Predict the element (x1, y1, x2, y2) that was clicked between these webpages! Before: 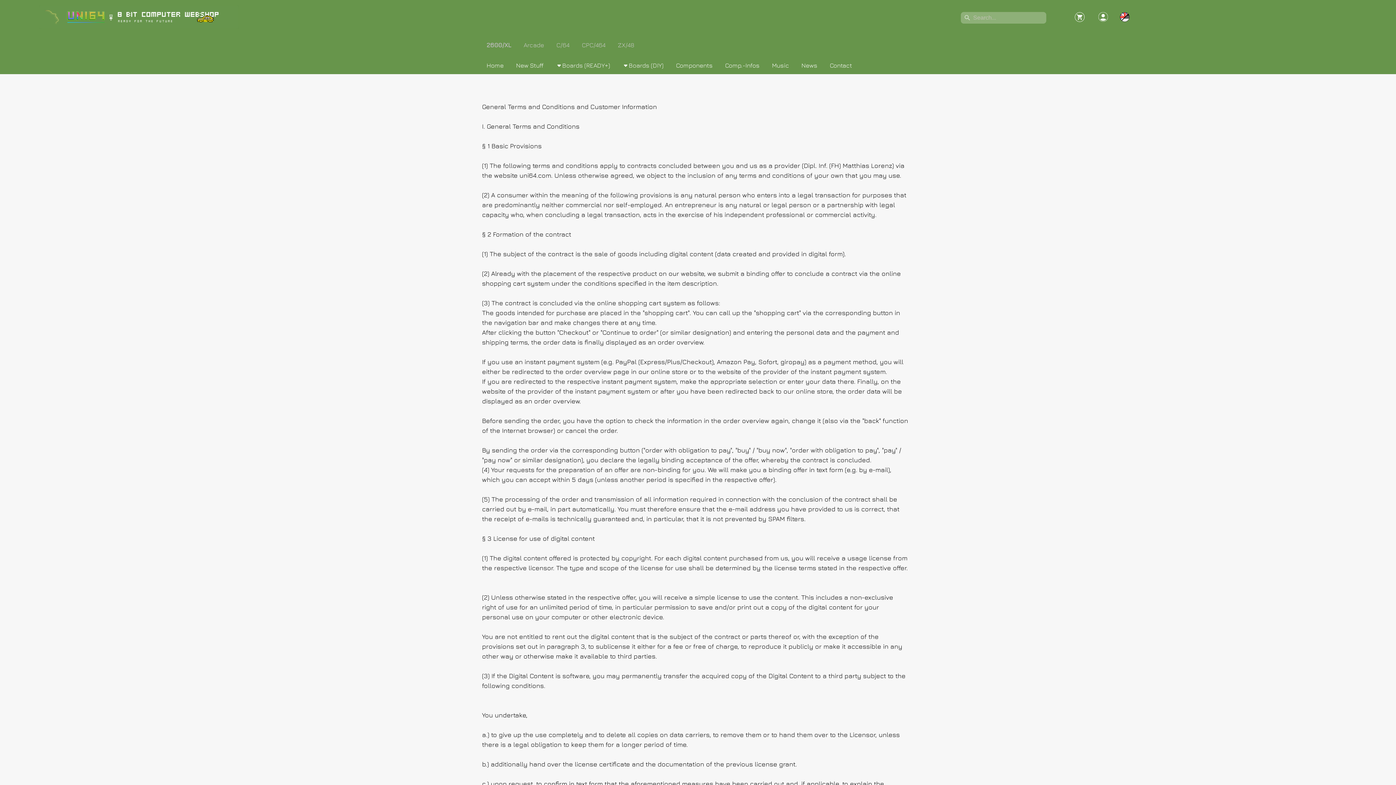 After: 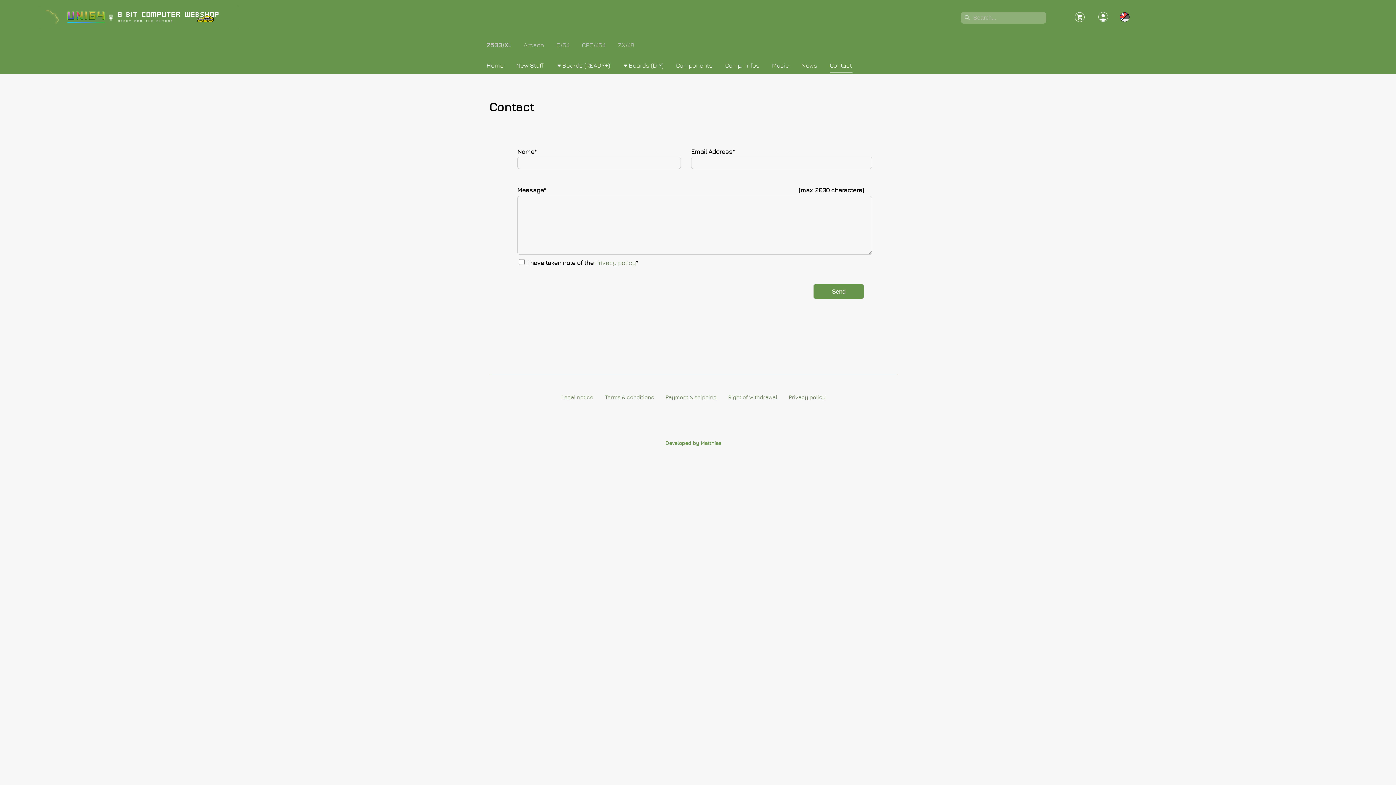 Action: label: Contact bbox: (829, 61, 852, 69)